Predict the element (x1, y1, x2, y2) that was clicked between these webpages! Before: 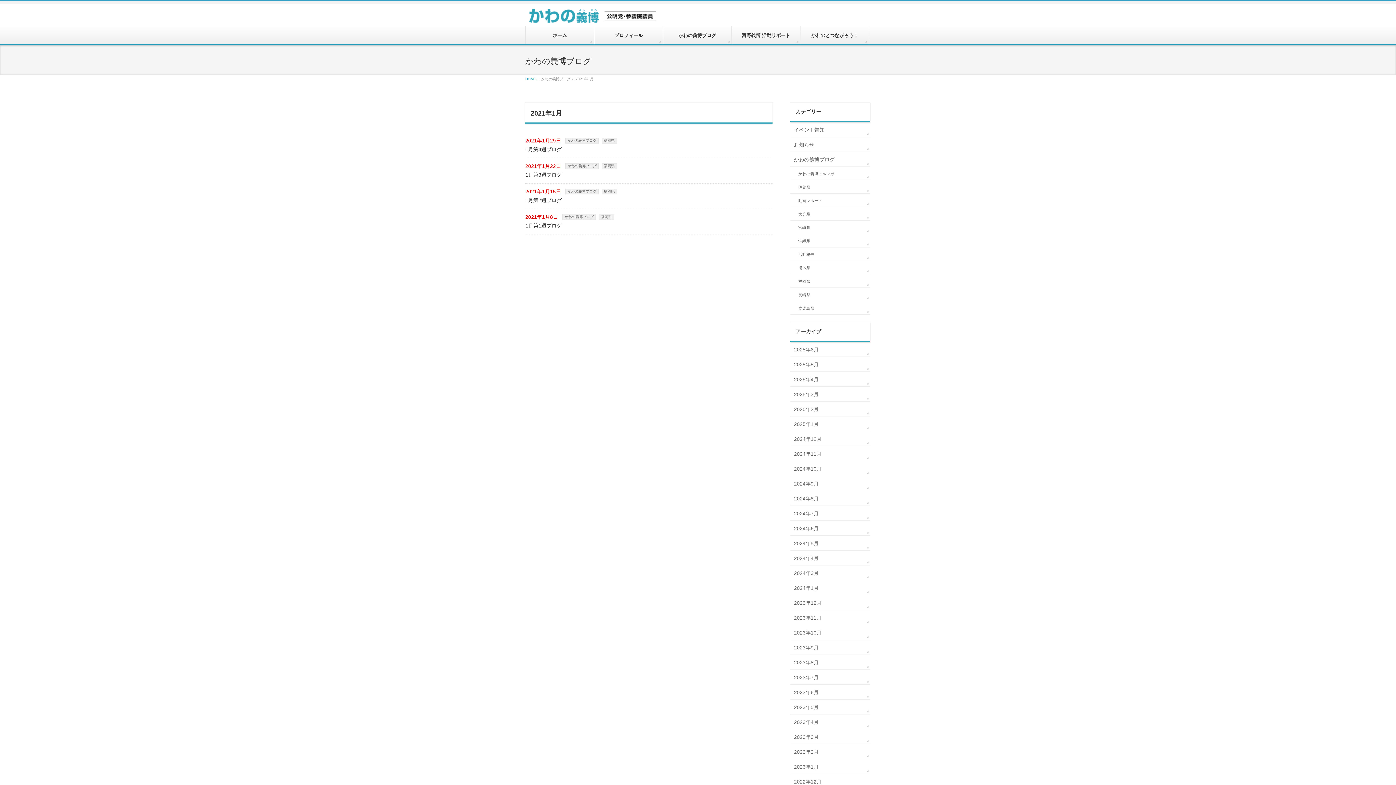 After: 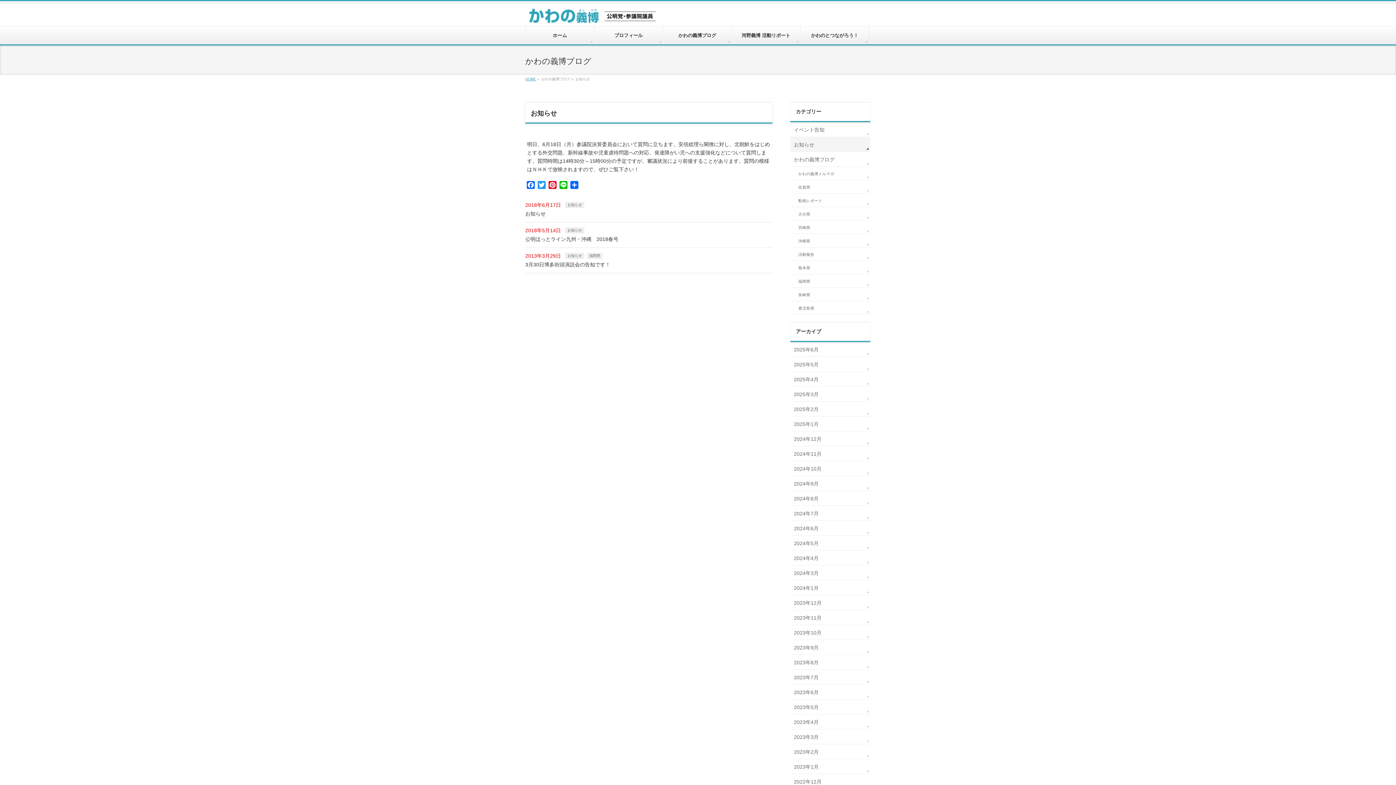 Action: bbox: (790, 137, 870, 151) label: お知らせ